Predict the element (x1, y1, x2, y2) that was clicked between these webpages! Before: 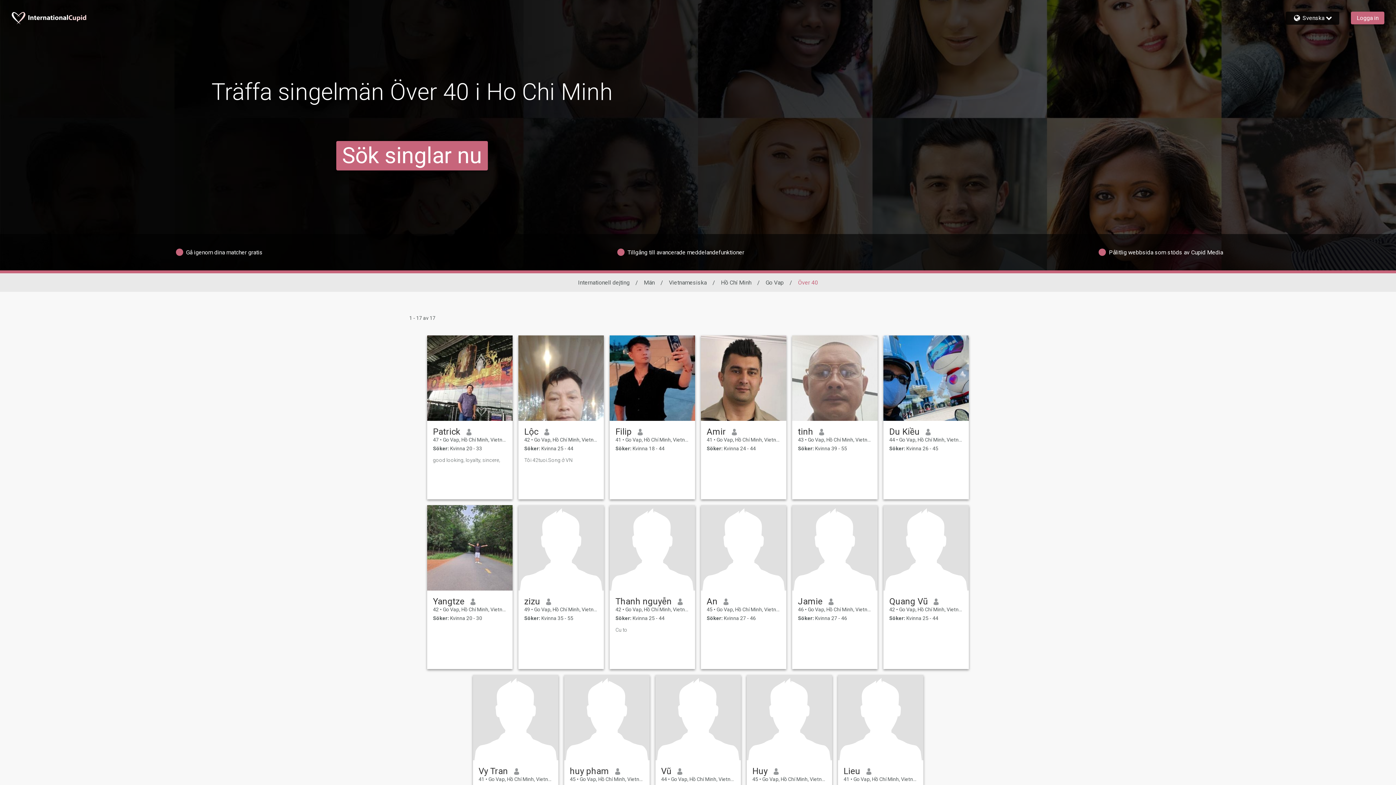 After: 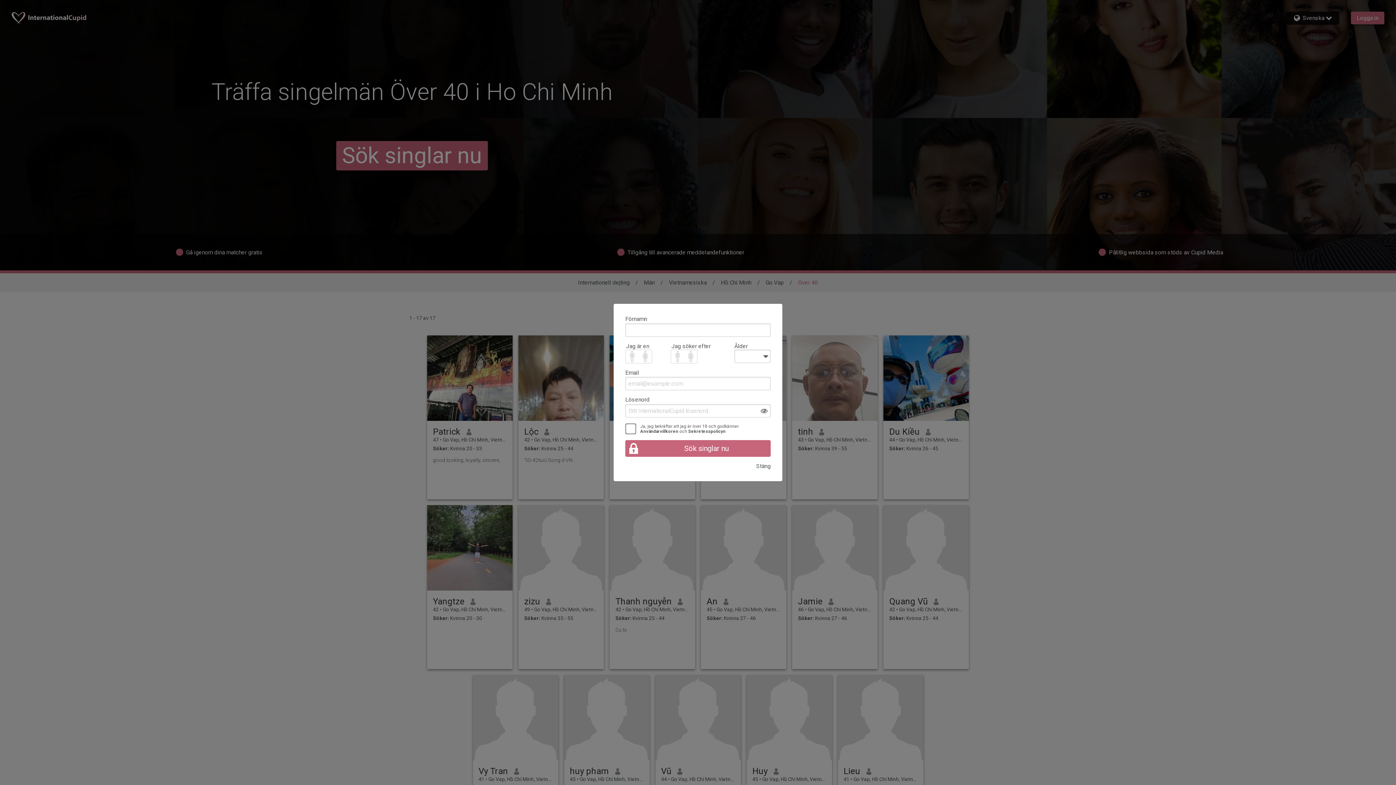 Action: label: Amir bbox: (706, 426, 726, 437)